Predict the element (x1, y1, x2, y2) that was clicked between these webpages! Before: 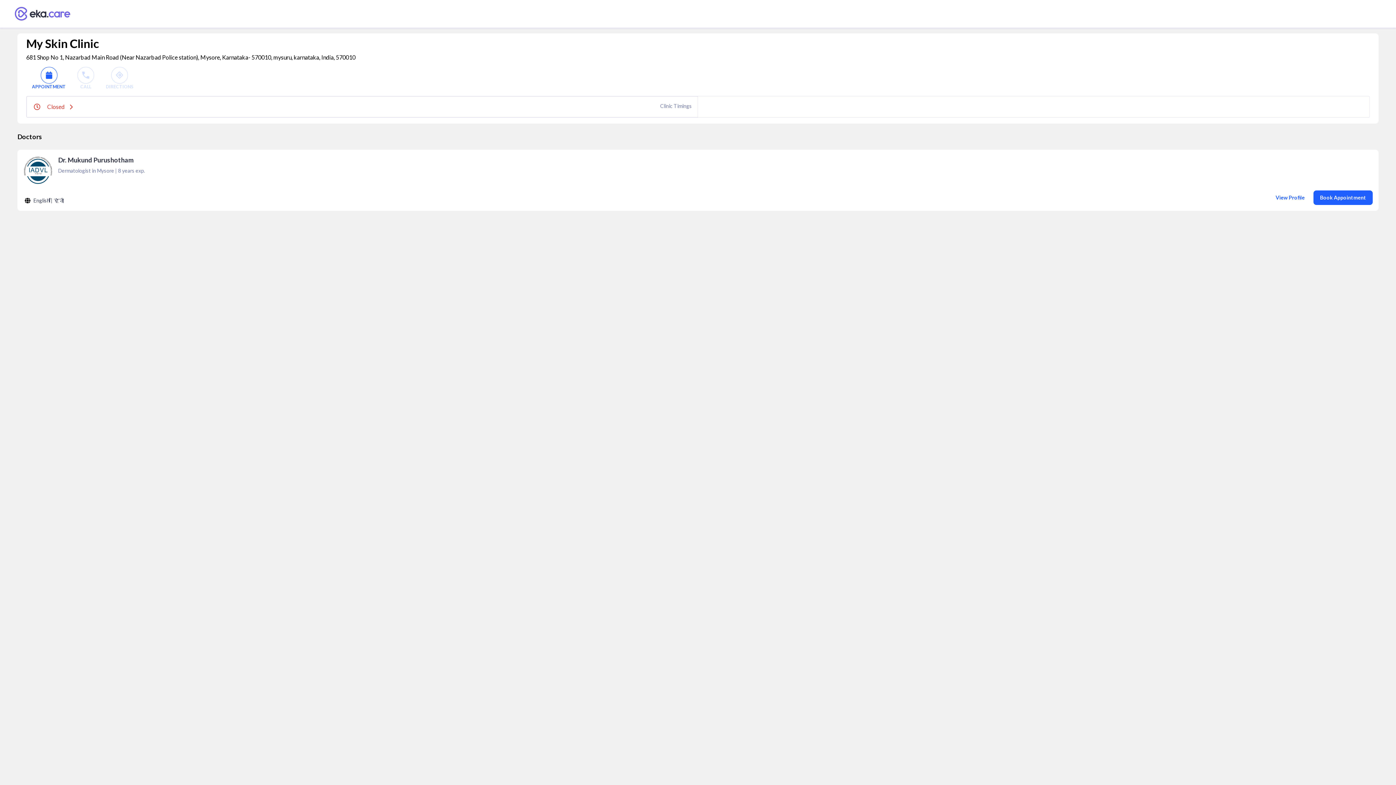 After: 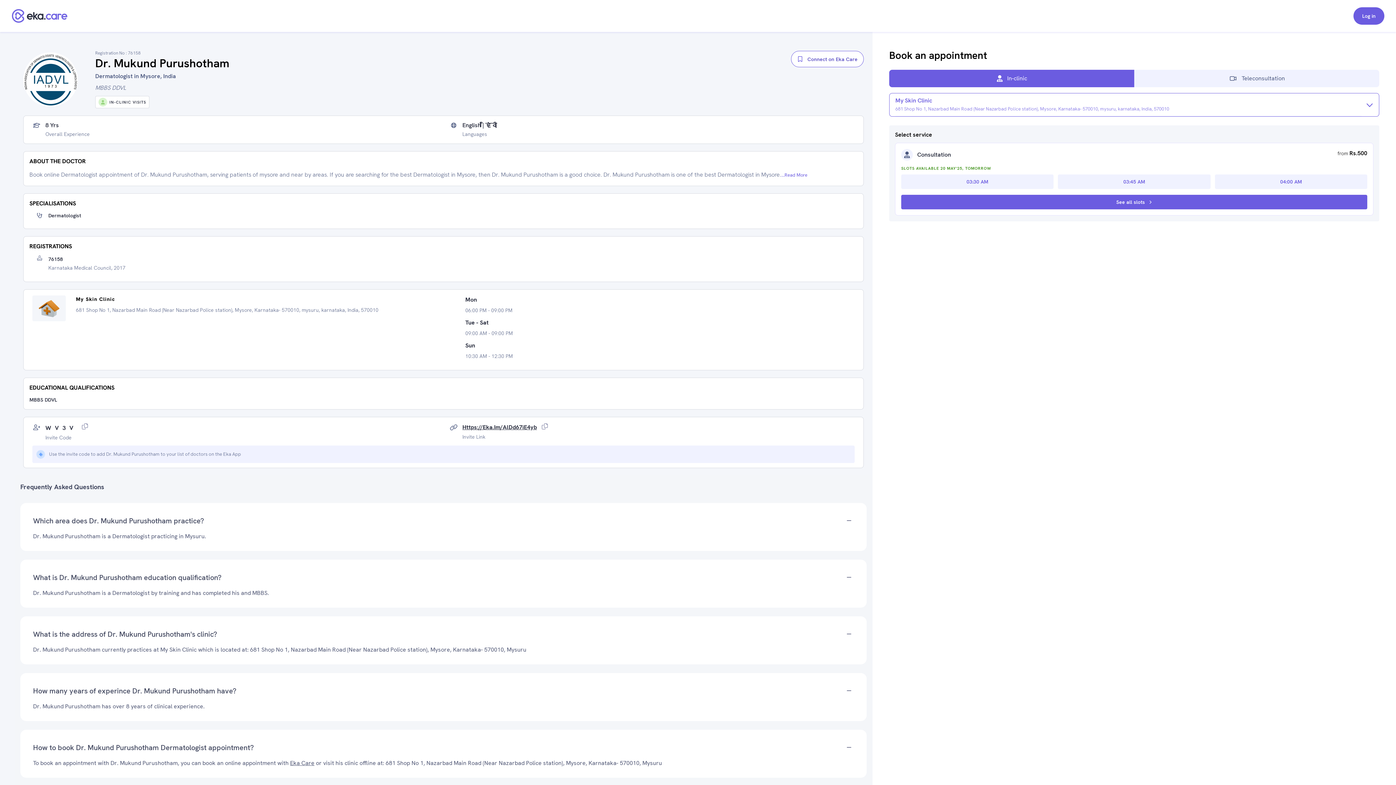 Action: bbox: (32, 66, 65, 90) label: APPOINTMENT